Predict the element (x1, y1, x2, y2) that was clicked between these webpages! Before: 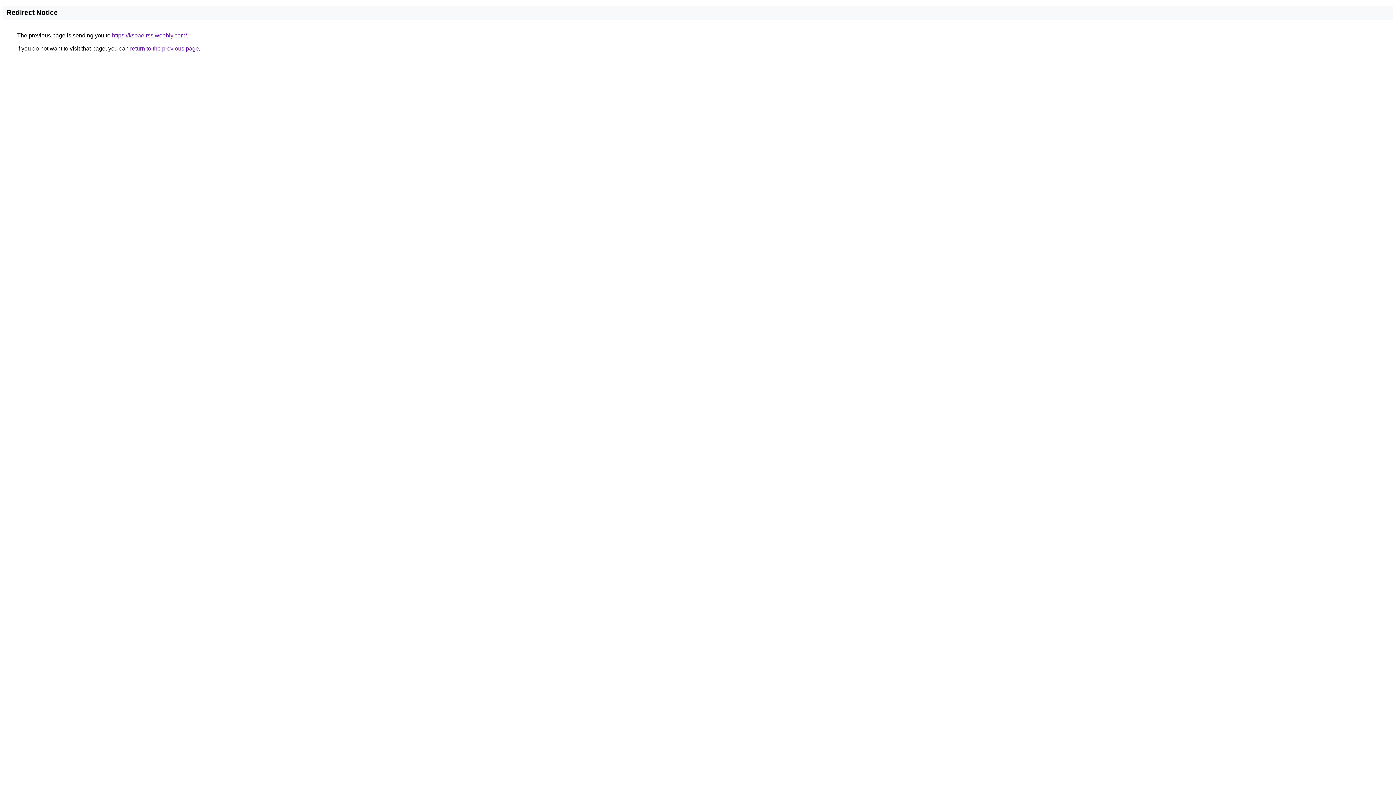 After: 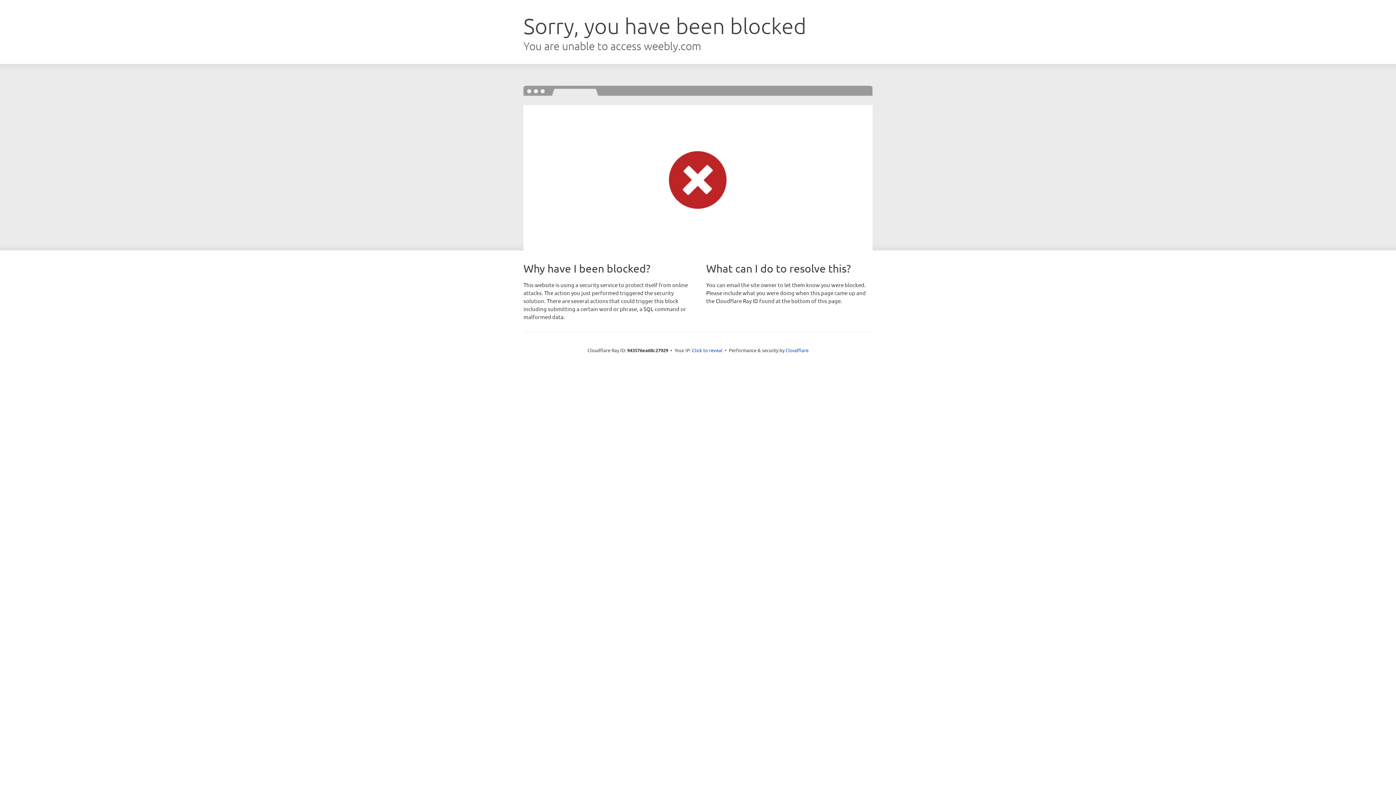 Action: label: https://ksoaeirss.weebly.com/ bbox: (112, 32, 186, 38)